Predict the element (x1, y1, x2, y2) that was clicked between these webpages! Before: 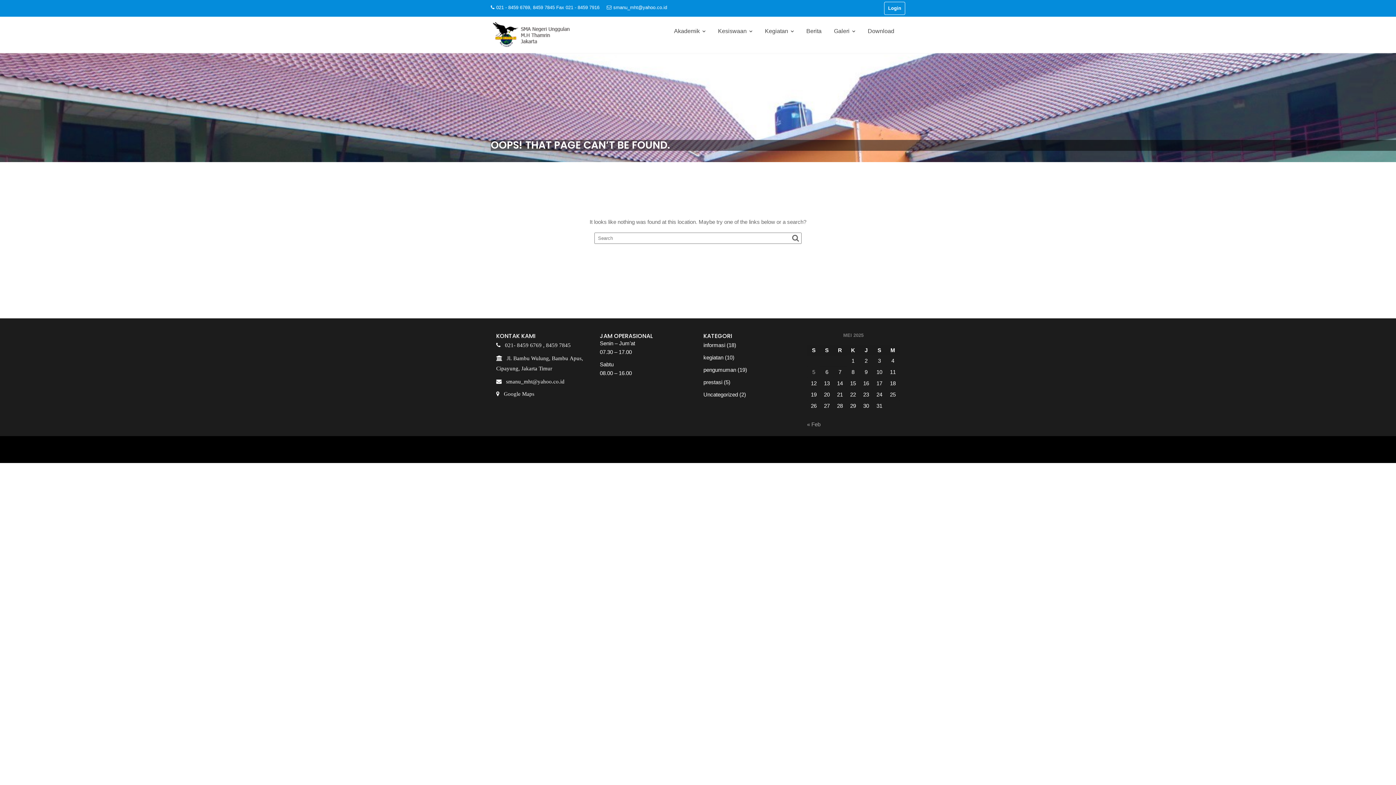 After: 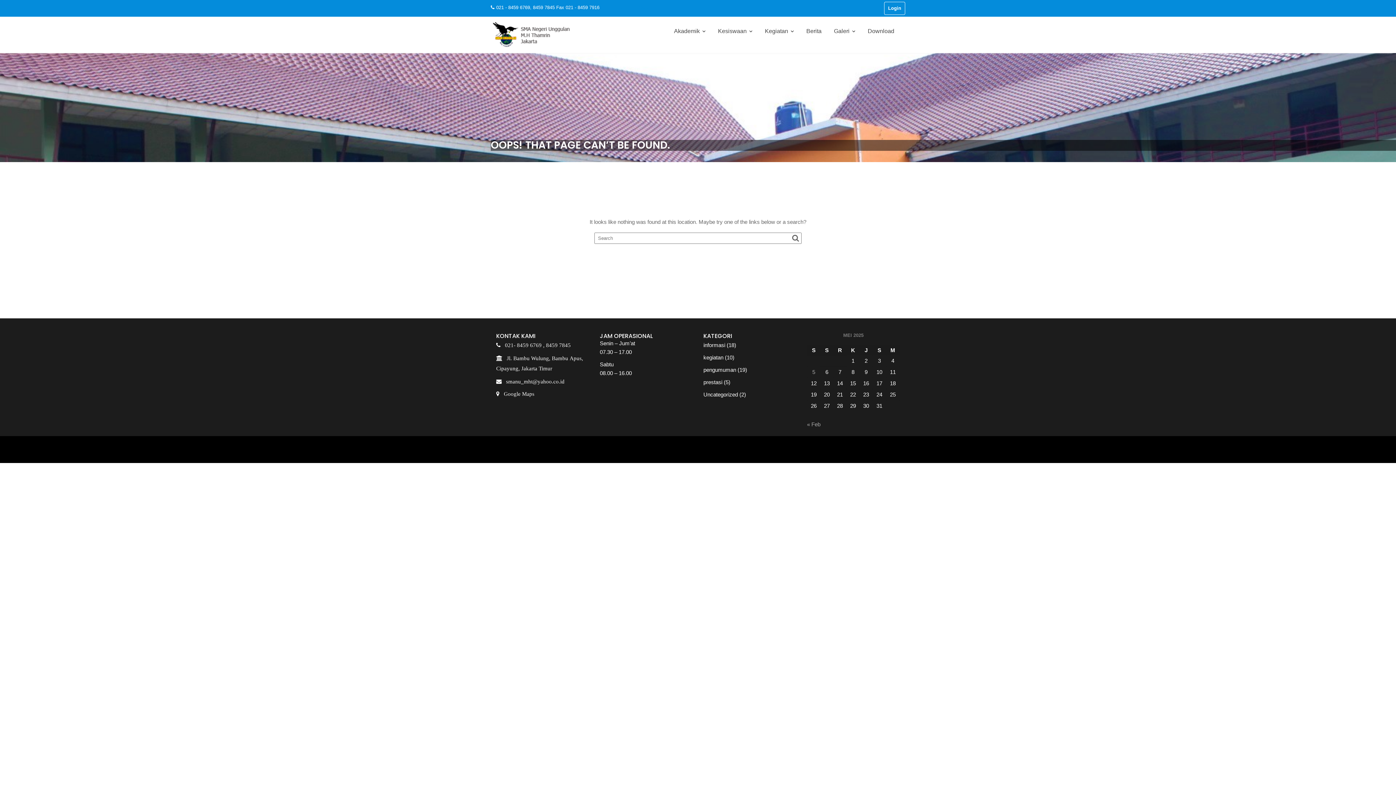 Action: bbox: (606, 3, 667, 12) label: smanu_mht@yahoo.co.id